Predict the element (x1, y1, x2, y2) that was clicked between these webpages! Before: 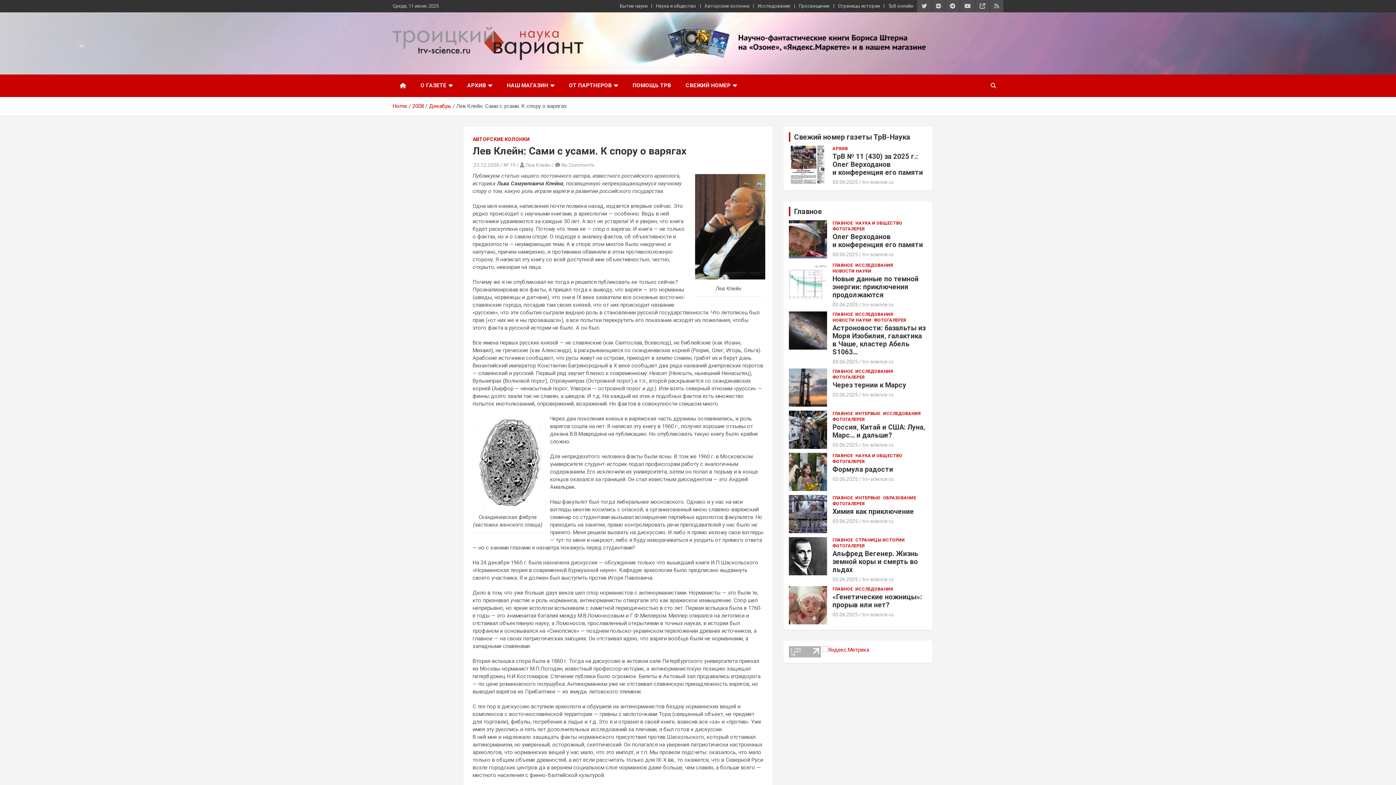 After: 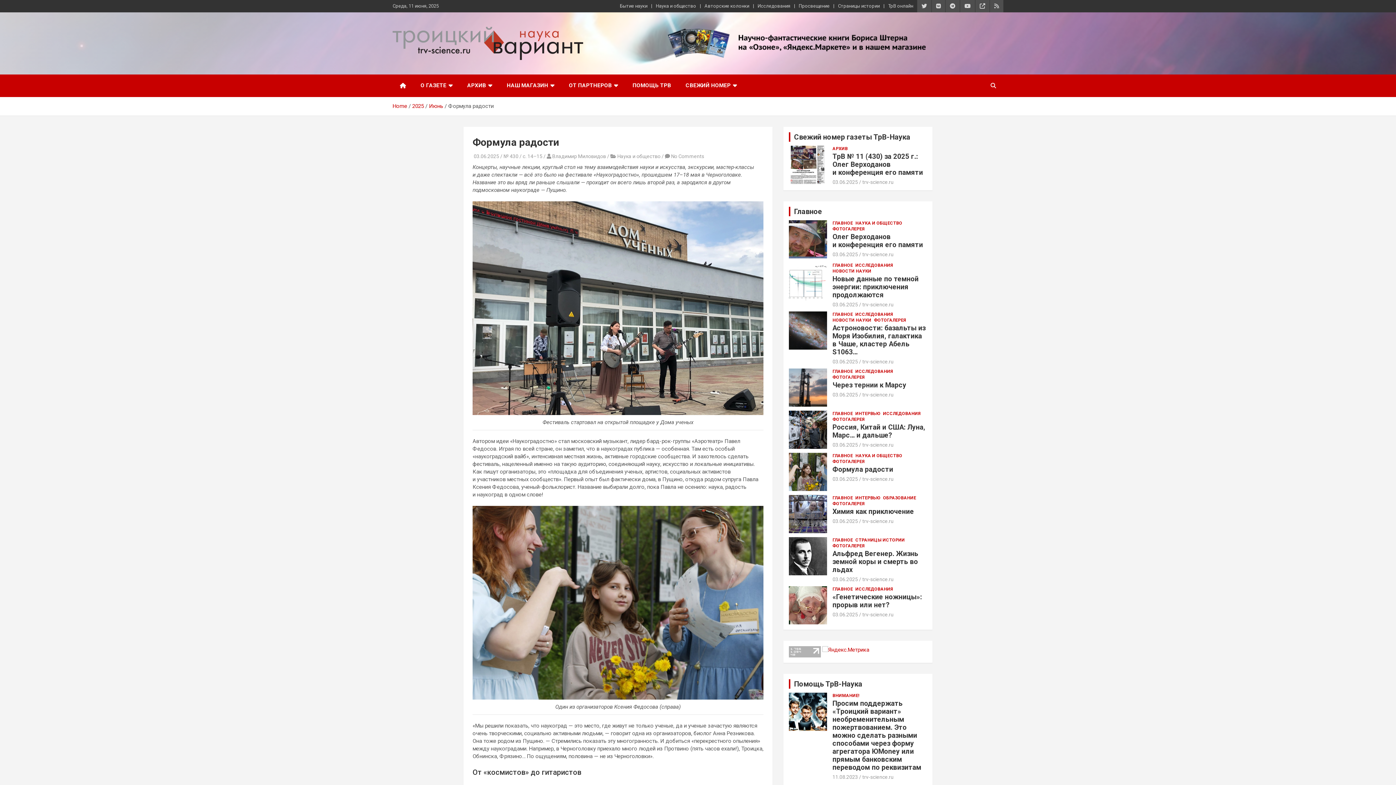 Action: label: Формула радости bbox: (832, 465, 893, 473)